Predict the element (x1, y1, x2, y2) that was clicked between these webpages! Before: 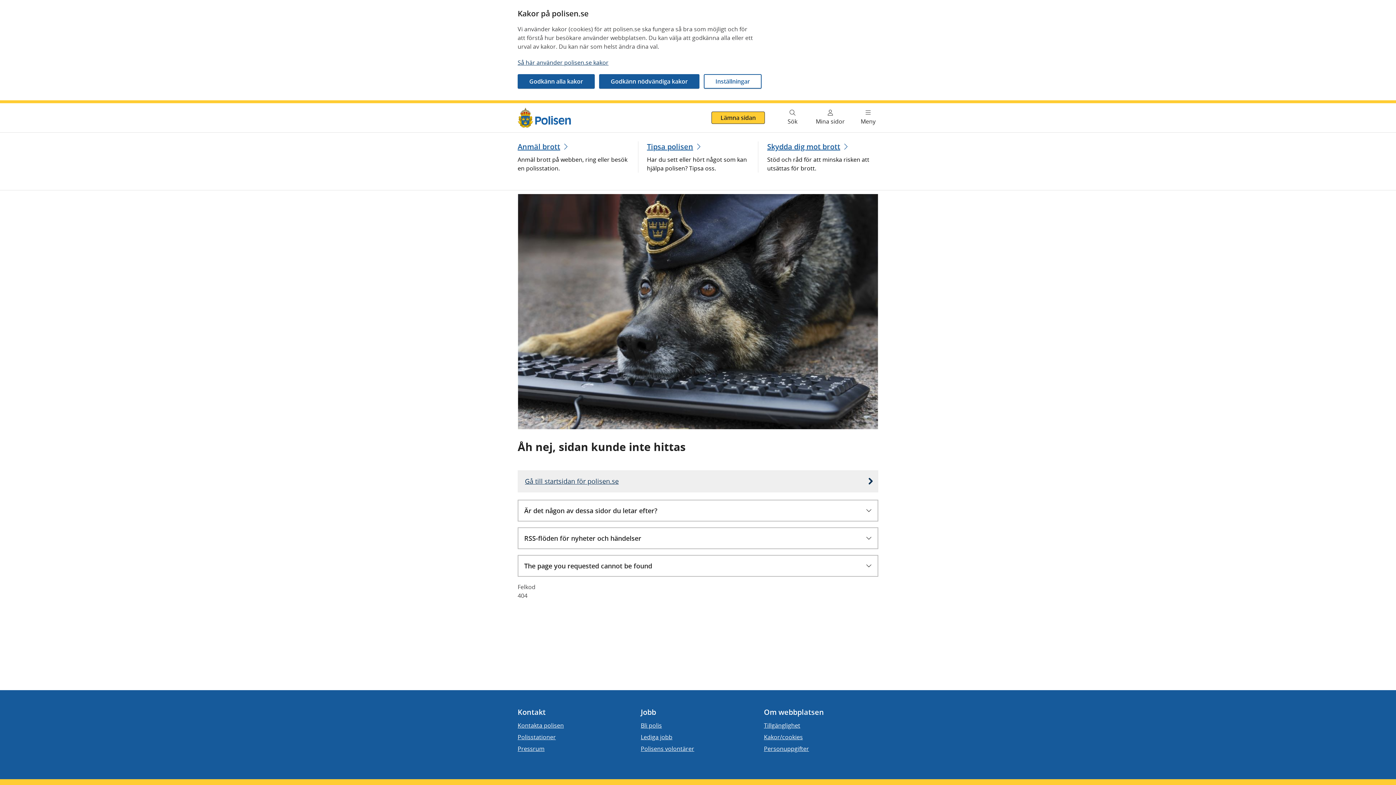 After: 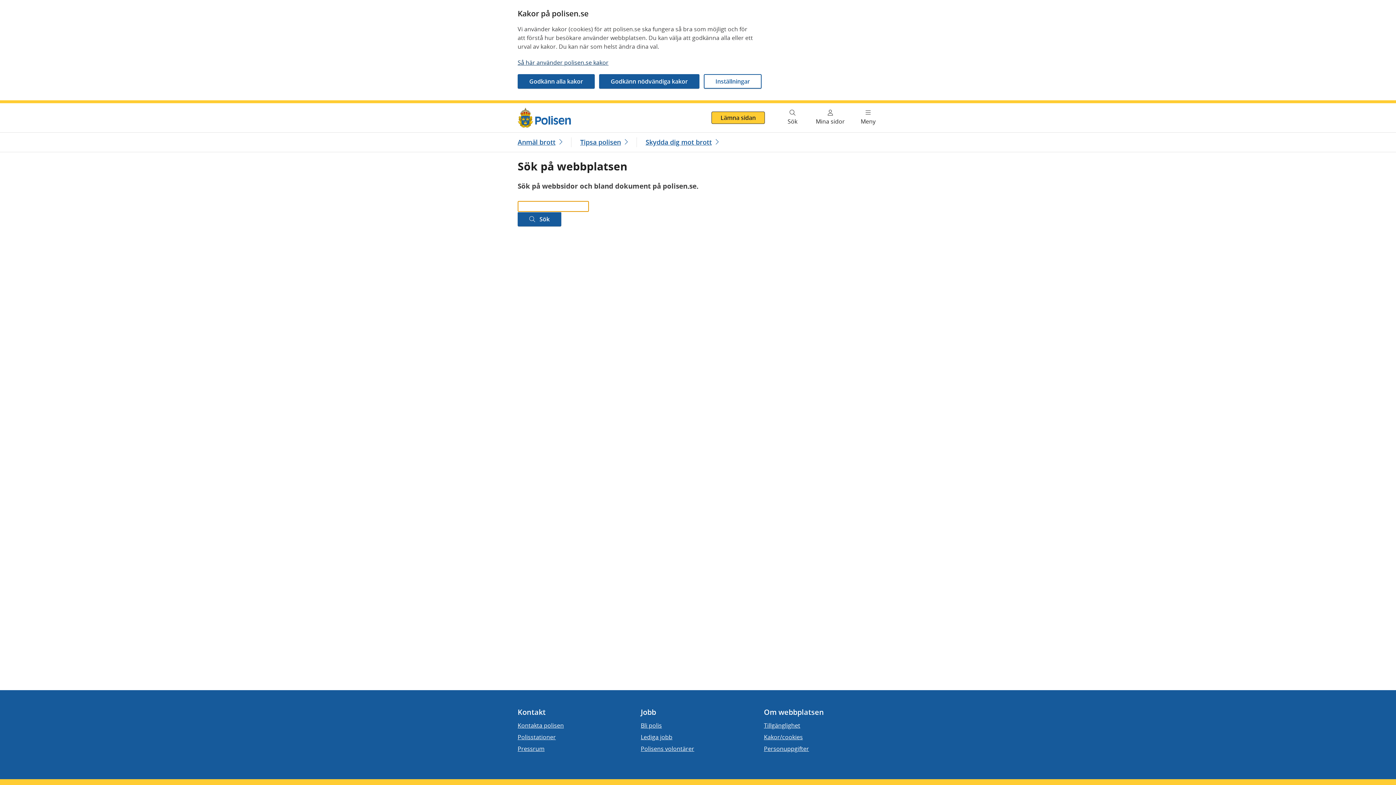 Action: bbox: (773, 103, 811, 132) label: Gå till söksidan